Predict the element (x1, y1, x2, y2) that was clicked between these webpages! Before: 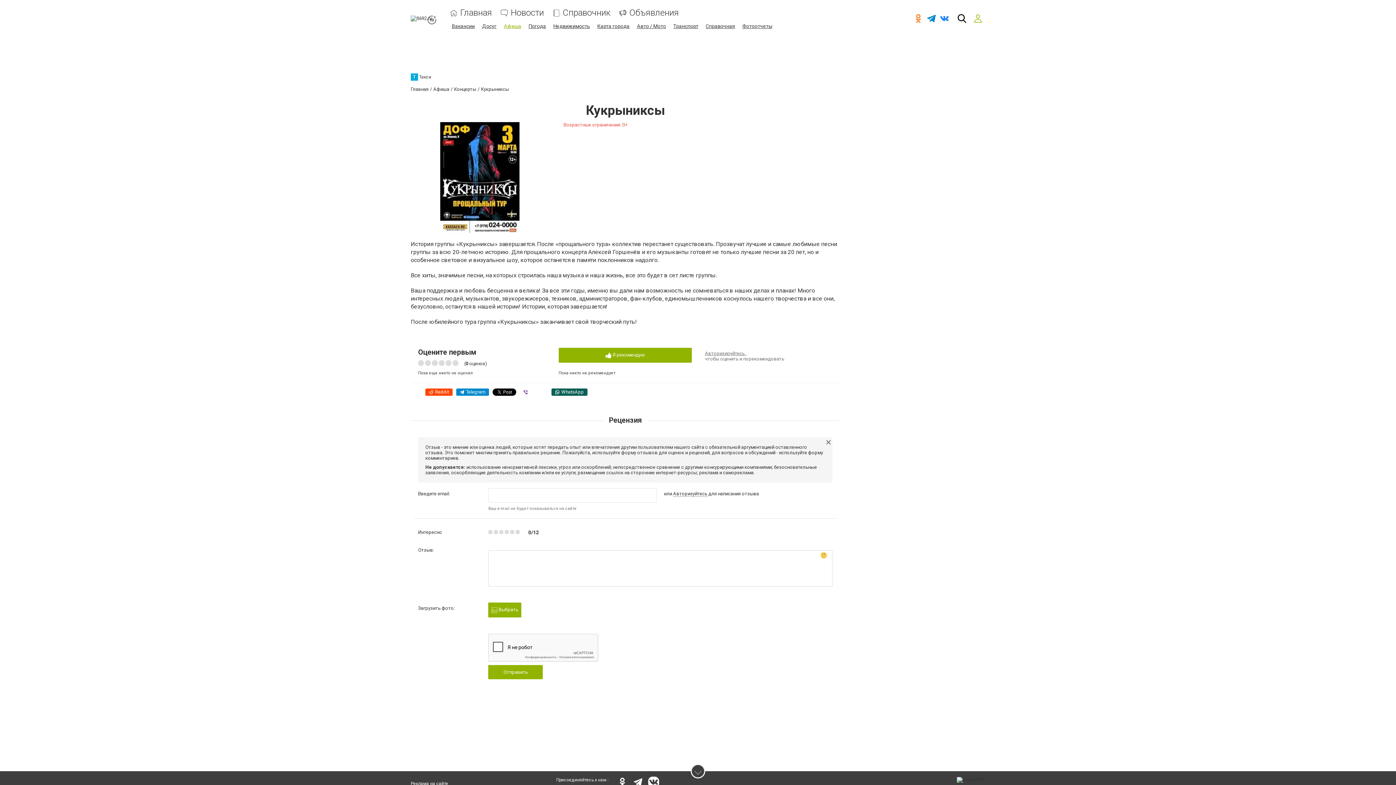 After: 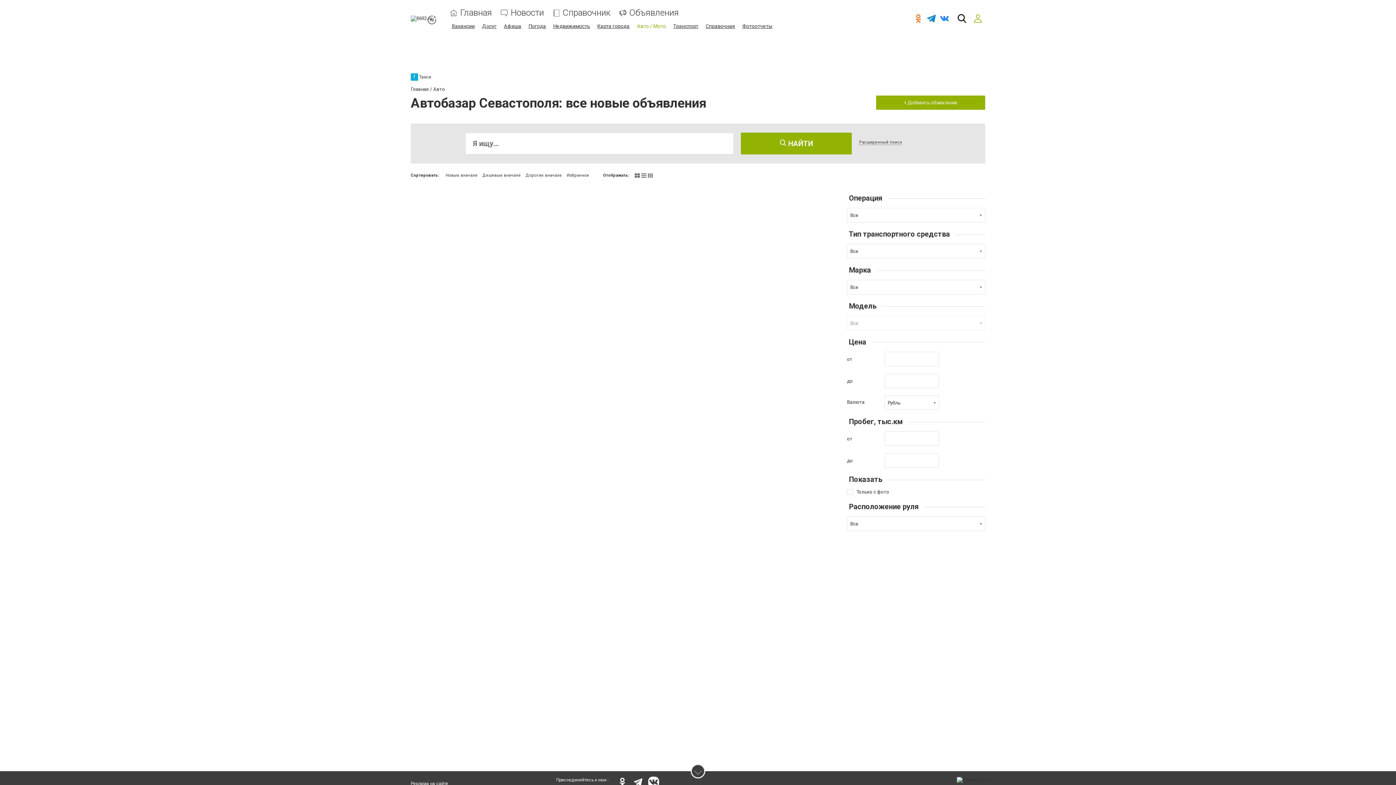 Action: label: Транспорт bbox: (673, 23, 698, 29)